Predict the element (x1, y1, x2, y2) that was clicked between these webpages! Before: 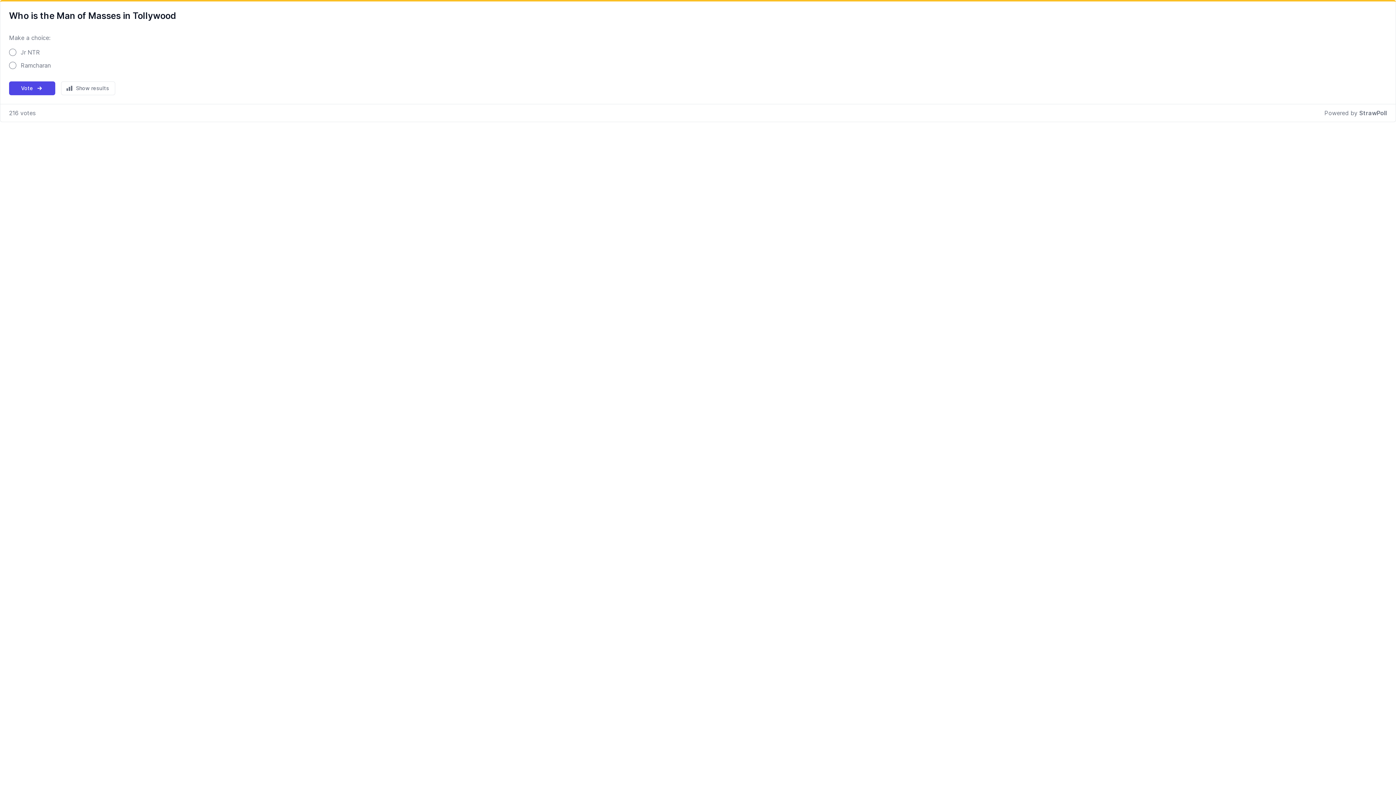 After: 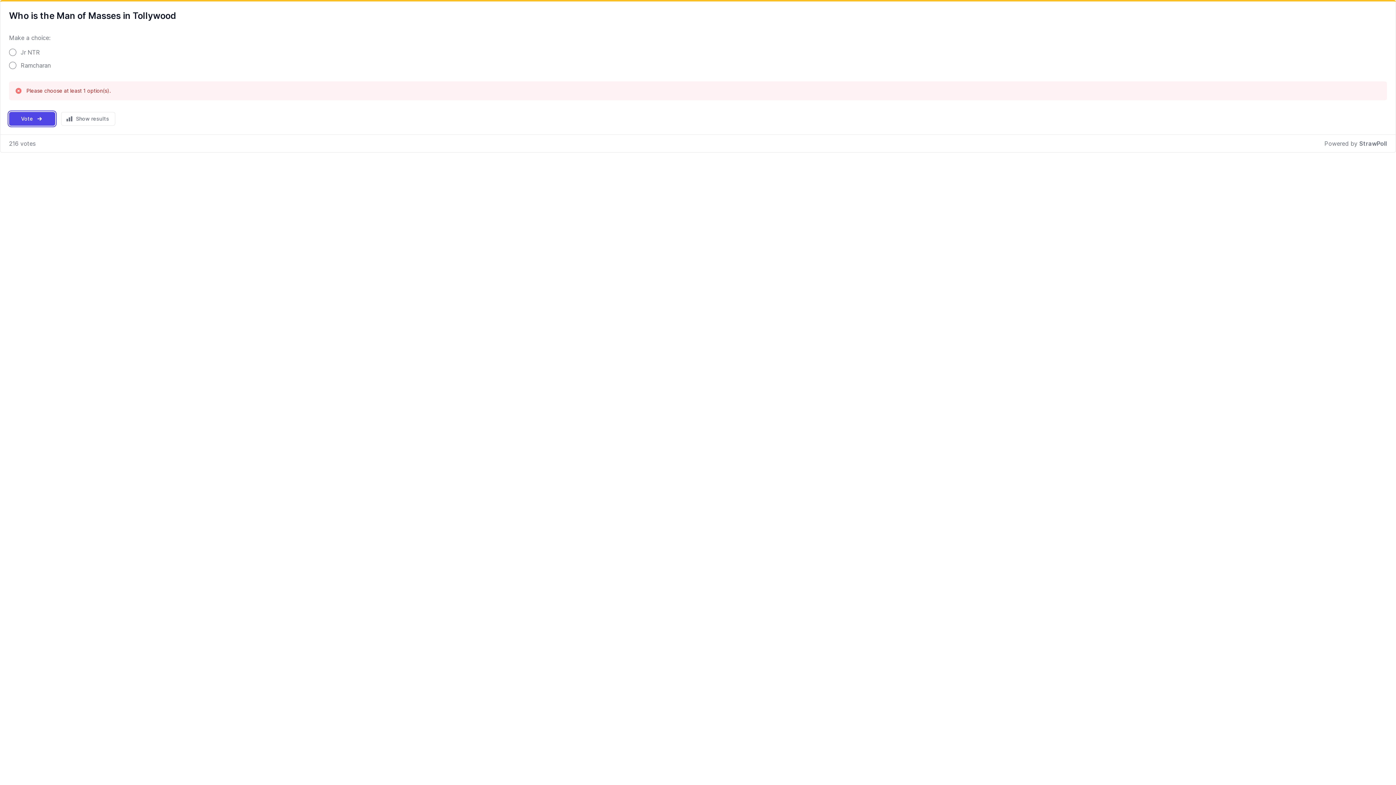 Action: bbox: (9, 81, 55, 95) label: Vote